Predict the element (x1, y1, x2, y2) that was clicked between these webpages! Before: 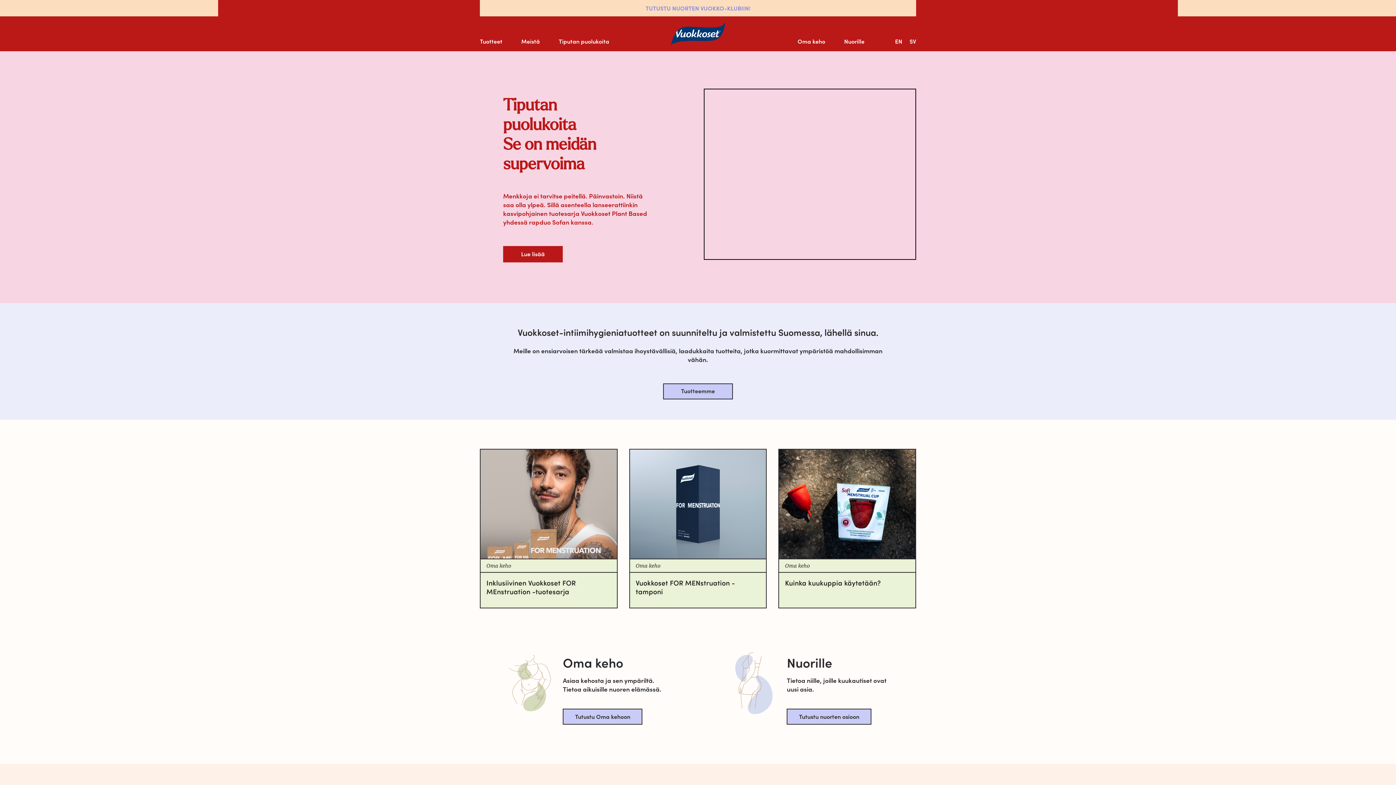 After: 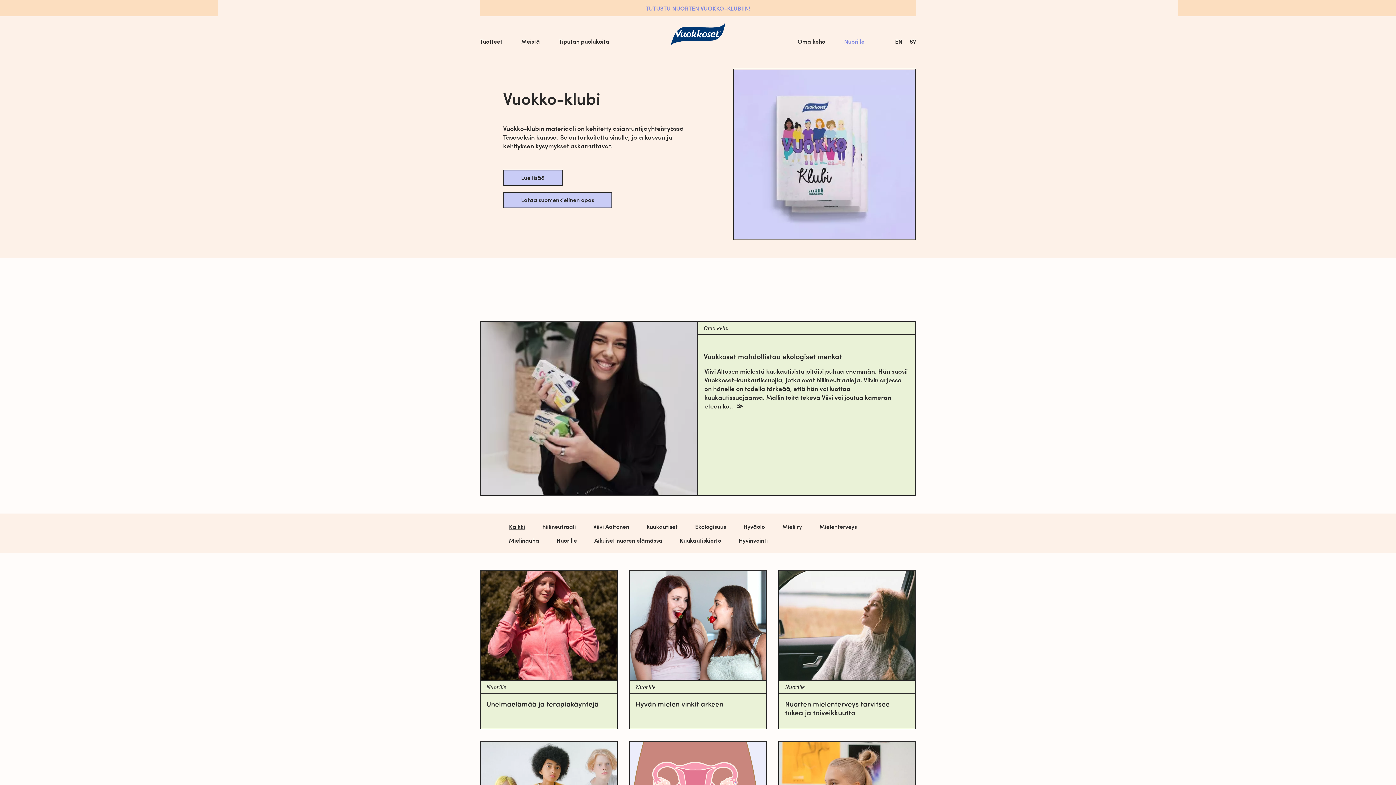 Action: label: TUTUSTU NUORTEN VUOKKO-KLUBIIN! bbox: (645, 4, 750, 12)